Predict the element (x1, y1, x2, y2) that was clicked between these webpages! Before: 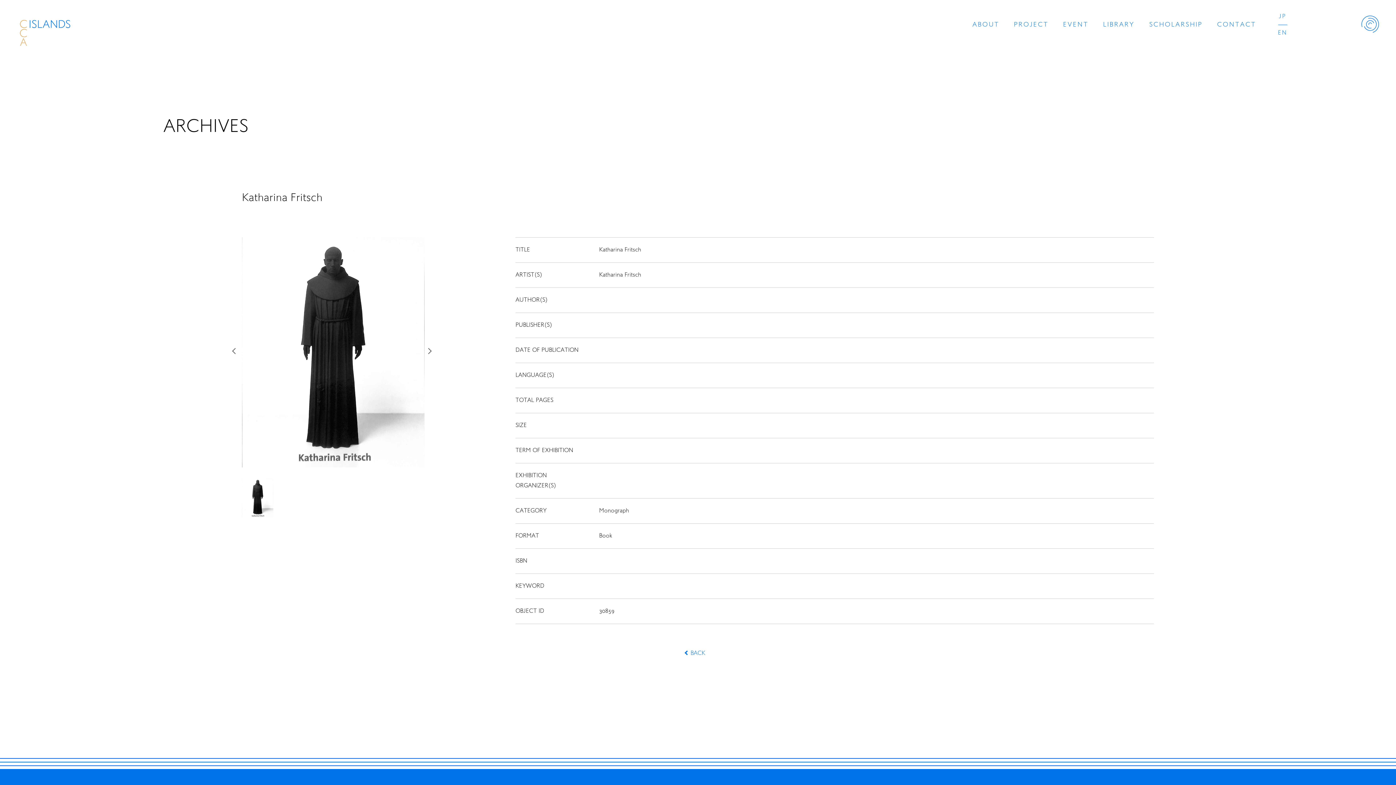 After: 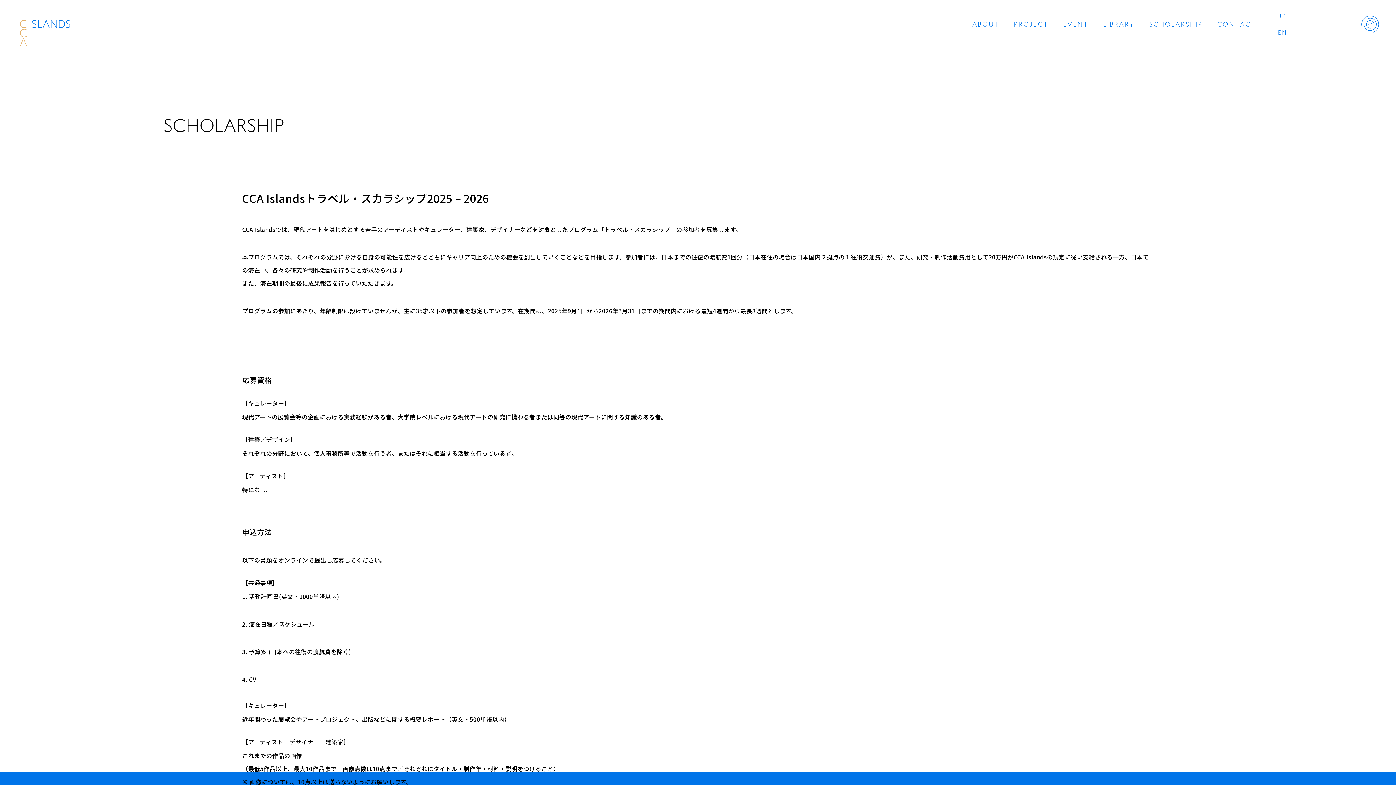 Action: label: SCHOLARSHIP bbox: (1149, 21, 1203, 28)